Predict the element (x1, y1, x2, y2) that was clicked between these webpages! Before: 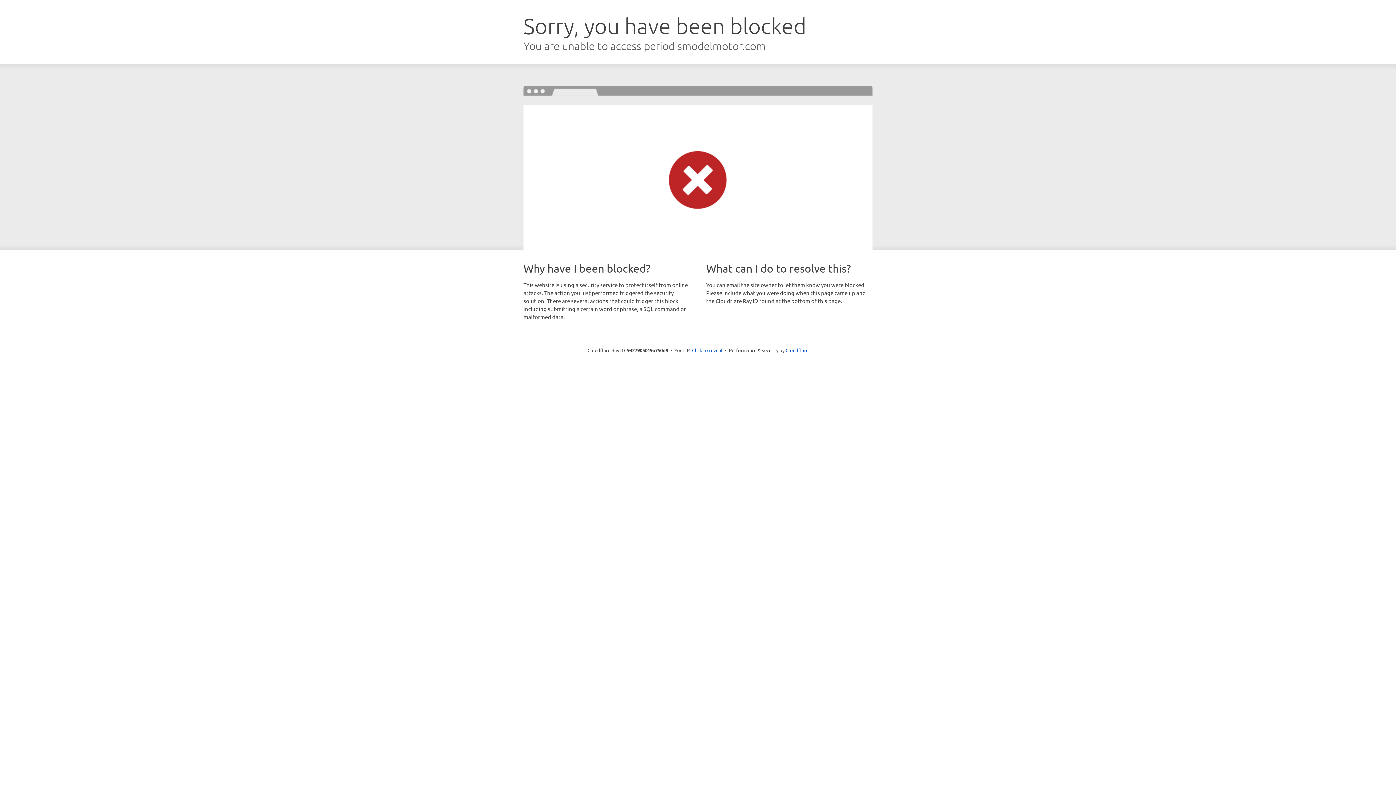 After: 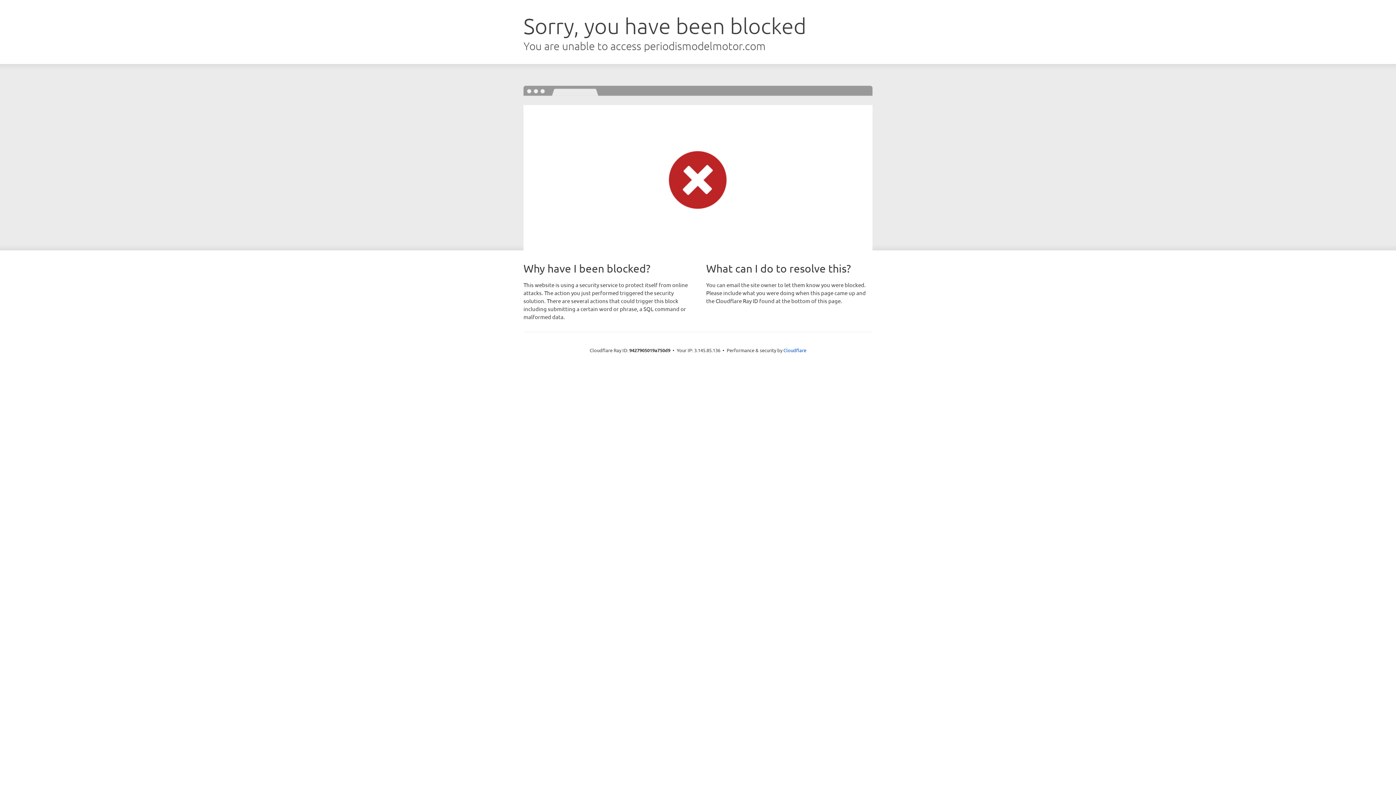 Action: bbox: (692, 346, 722, 353) label: Click to reveal